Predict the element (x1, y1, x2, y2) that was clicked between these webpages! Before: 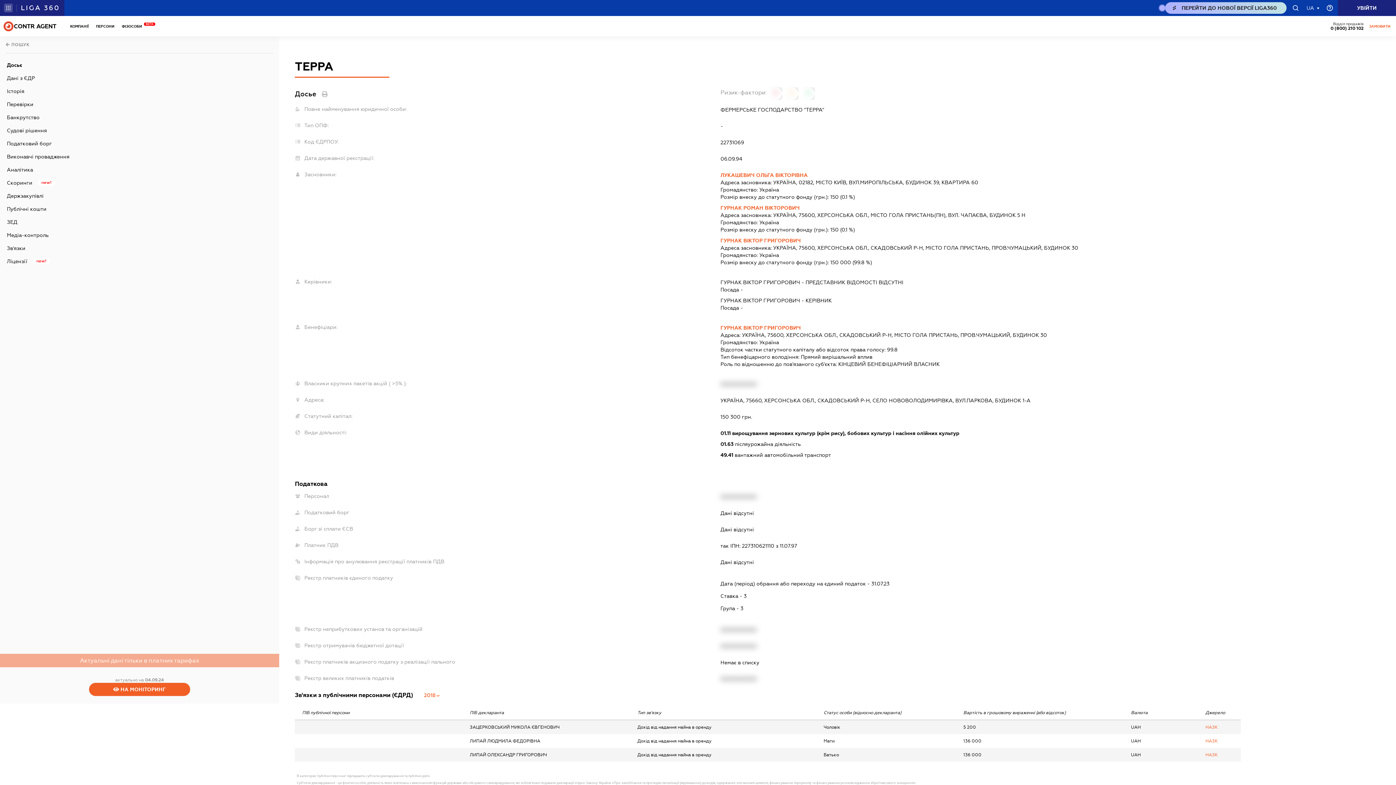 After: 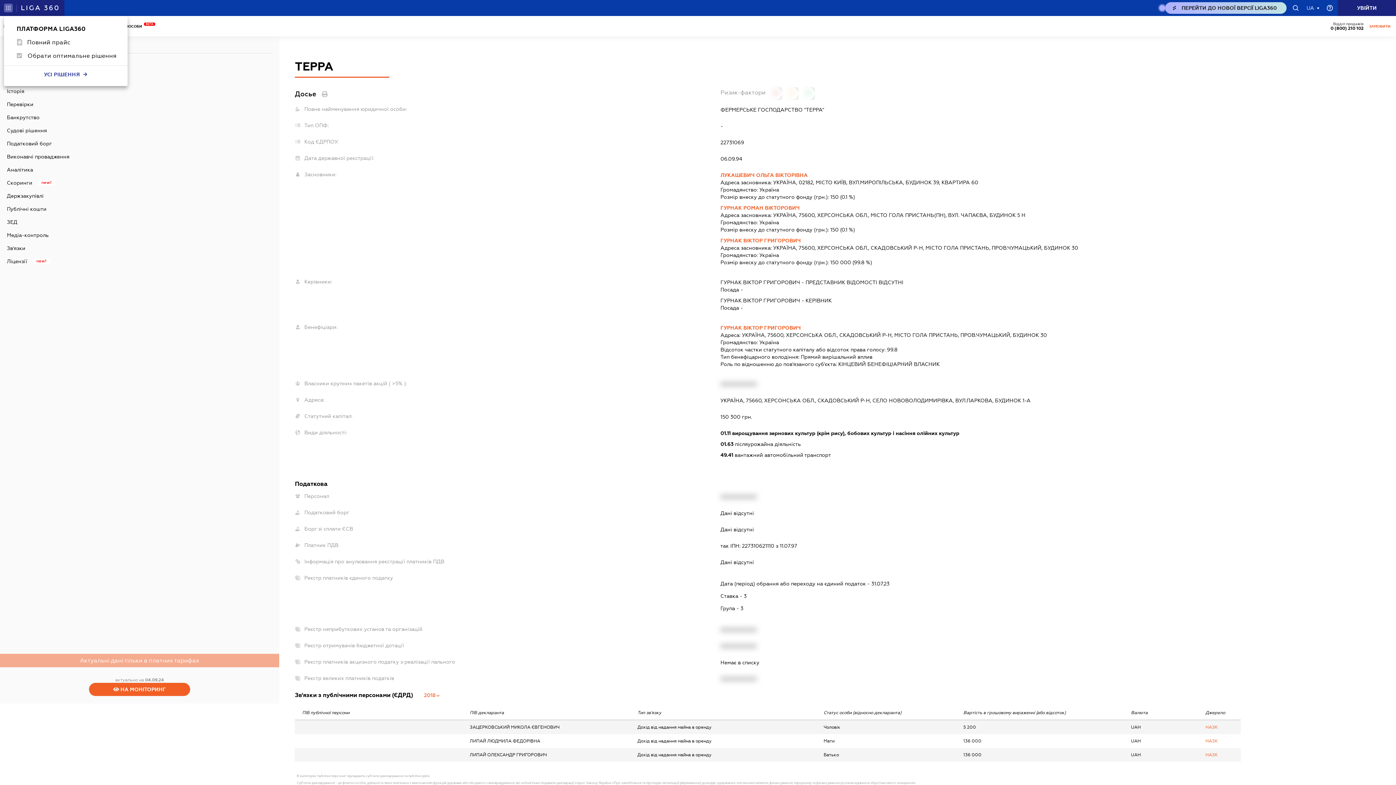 Action: bbox: (4, 3, 12, 12)